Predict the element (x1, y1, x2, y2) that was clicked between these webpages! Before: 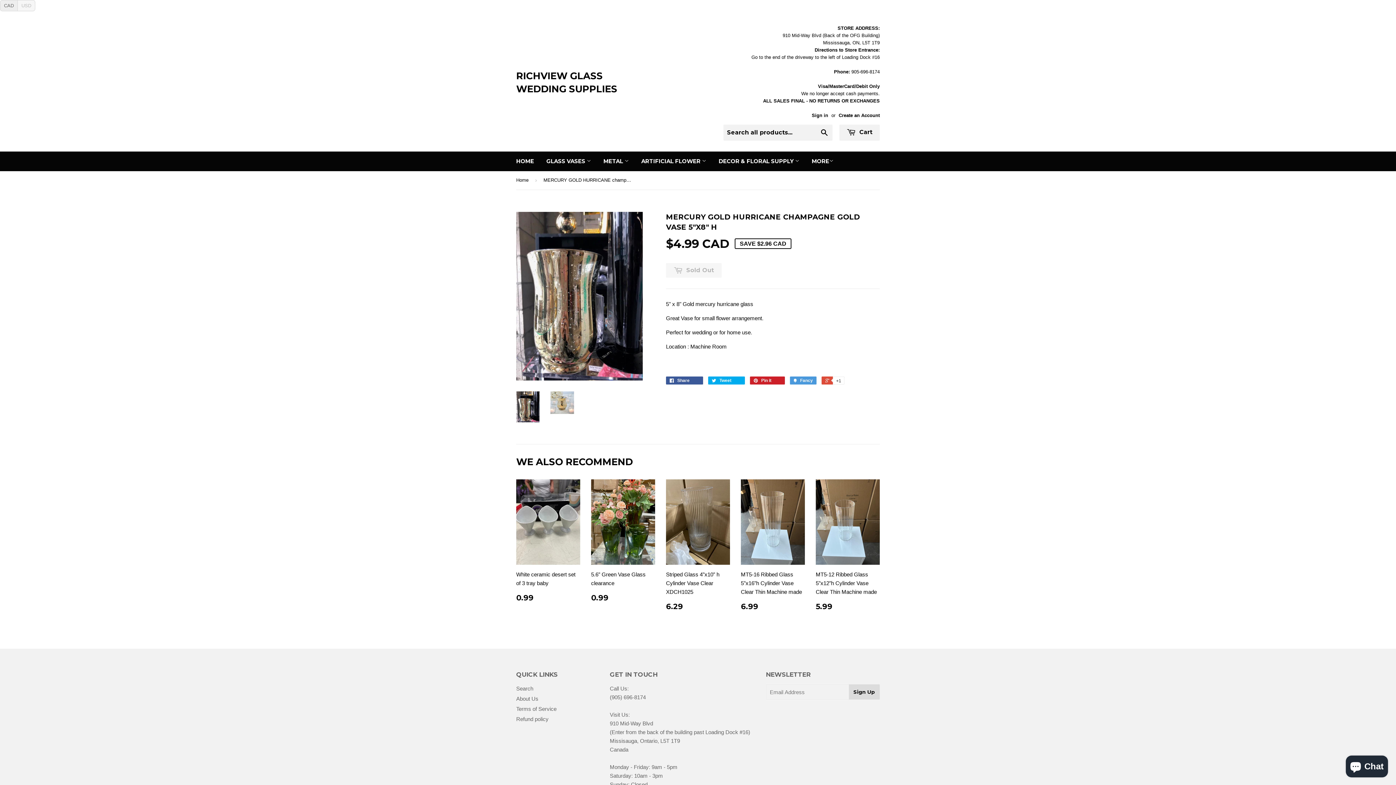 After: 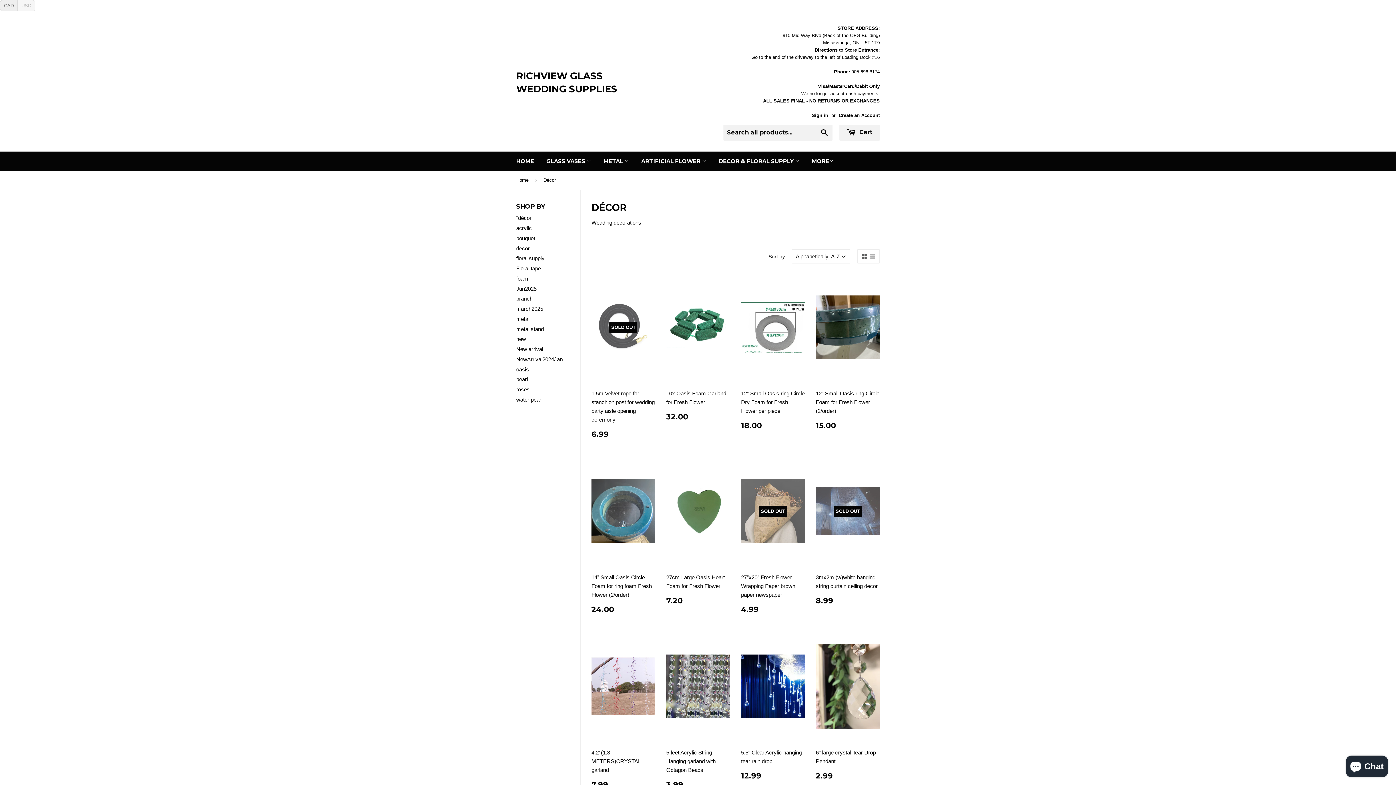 Action: bbox: (713, 151, 805, 171) label: DECOR & FLORAL SUPPLY 